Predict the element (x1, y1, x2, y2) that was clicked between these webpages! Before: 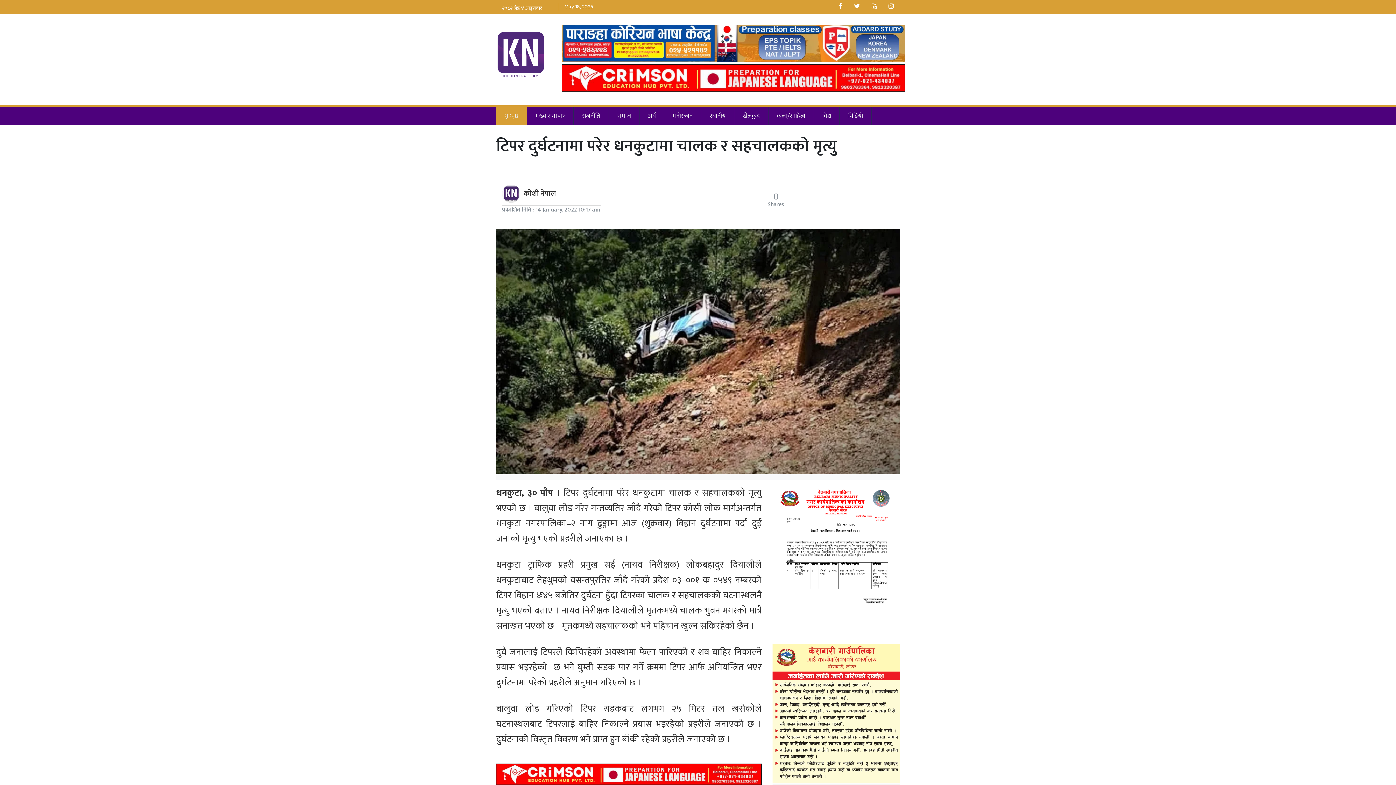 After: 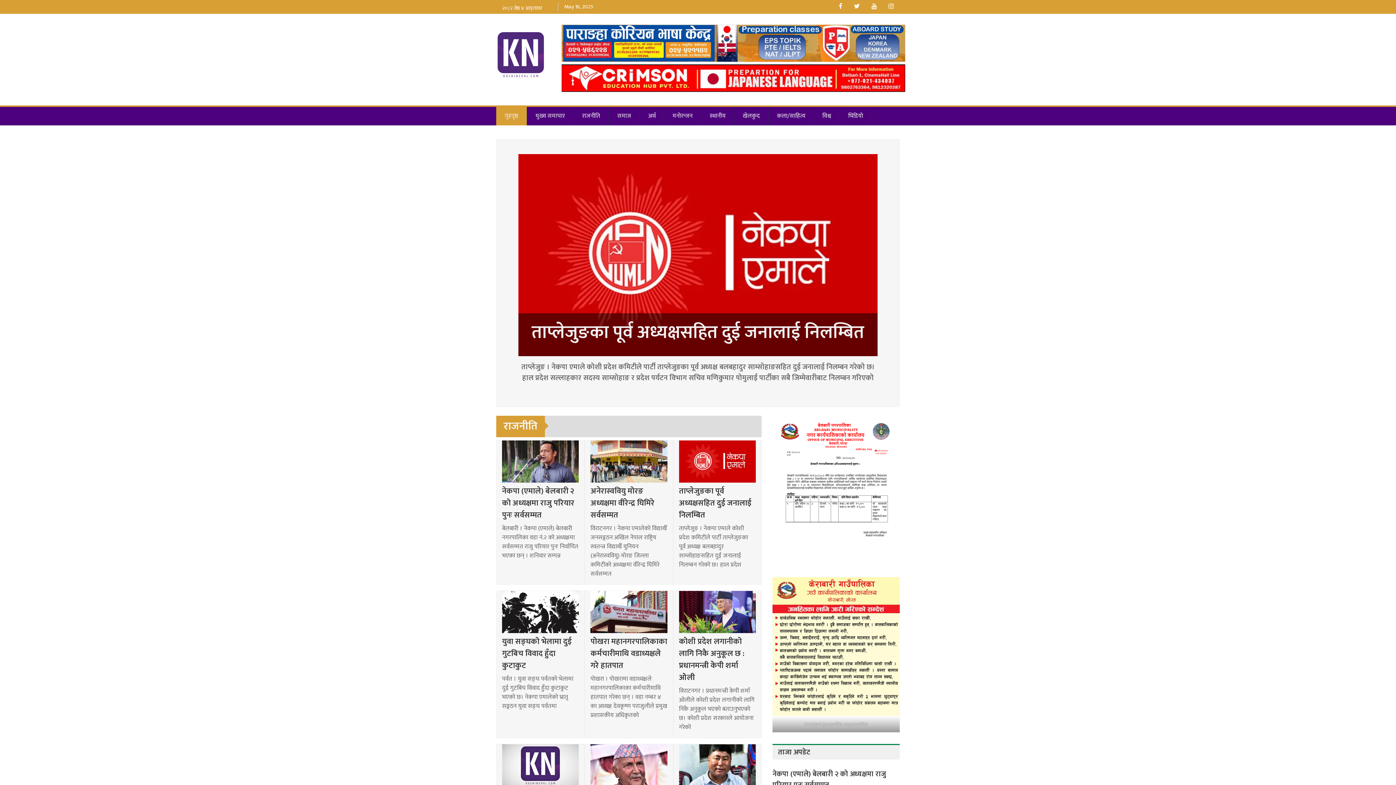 Action: label: राजनीति bbox: (579, 108, 603, 123)